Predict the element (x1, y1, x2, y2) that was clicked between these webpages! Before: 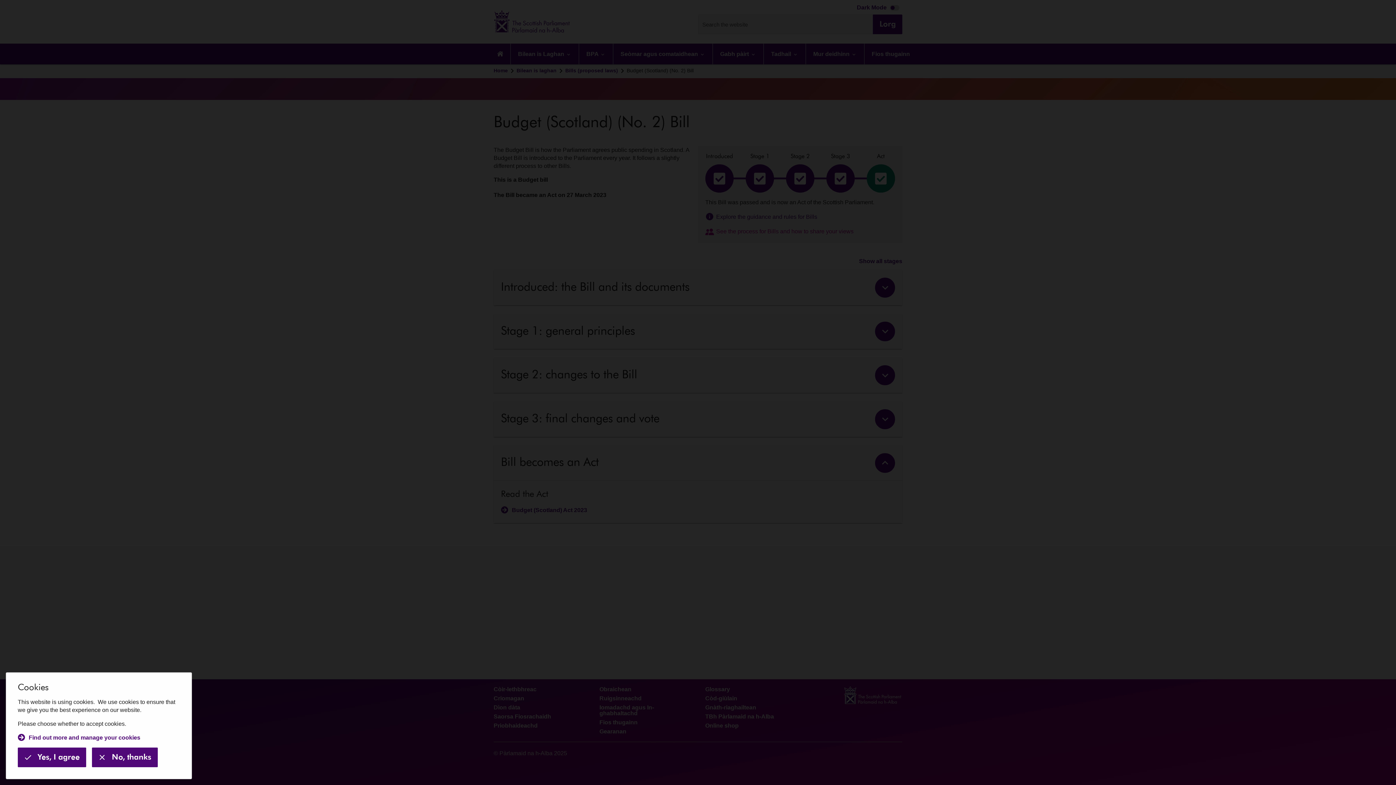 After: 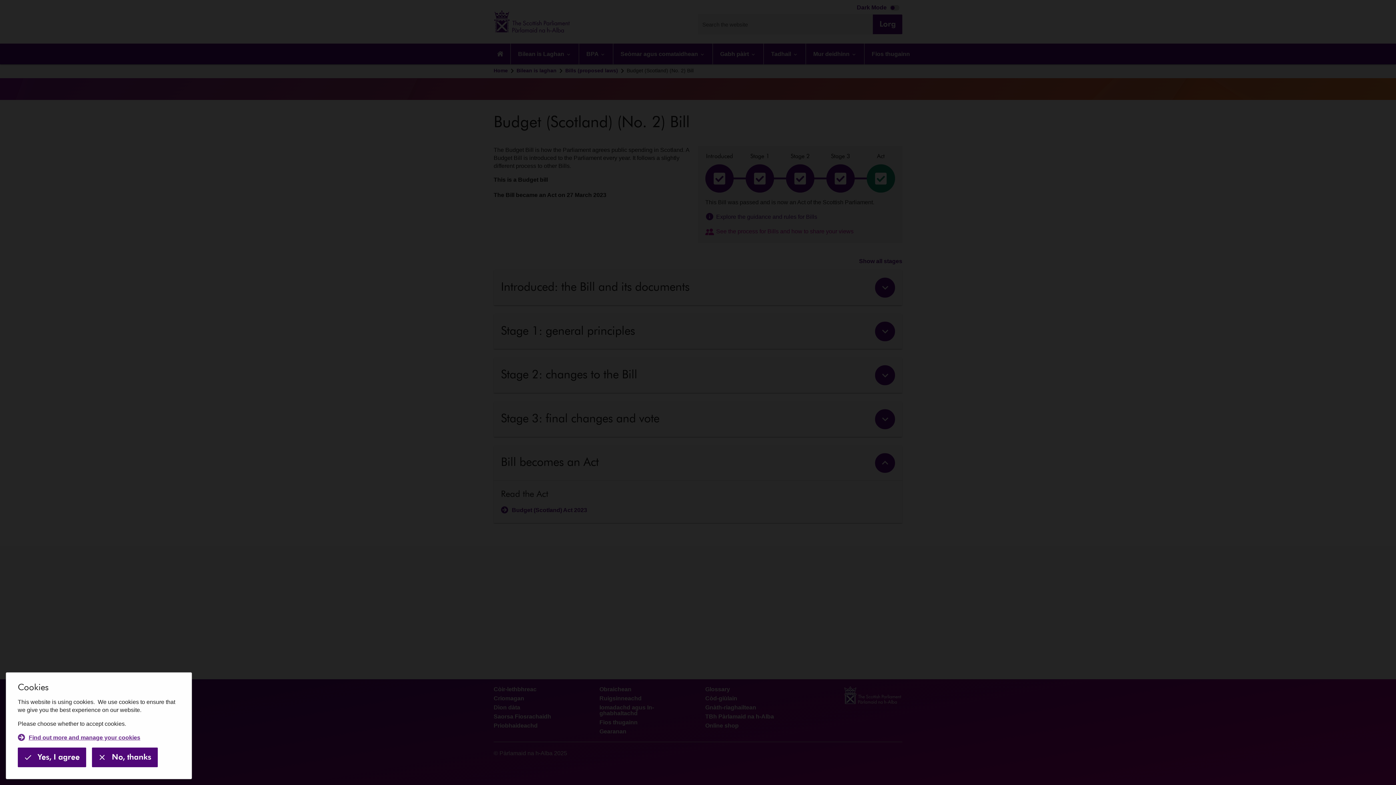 Action: label: Find out more and manage your cookies bbox: (17, 734, 140, 742)